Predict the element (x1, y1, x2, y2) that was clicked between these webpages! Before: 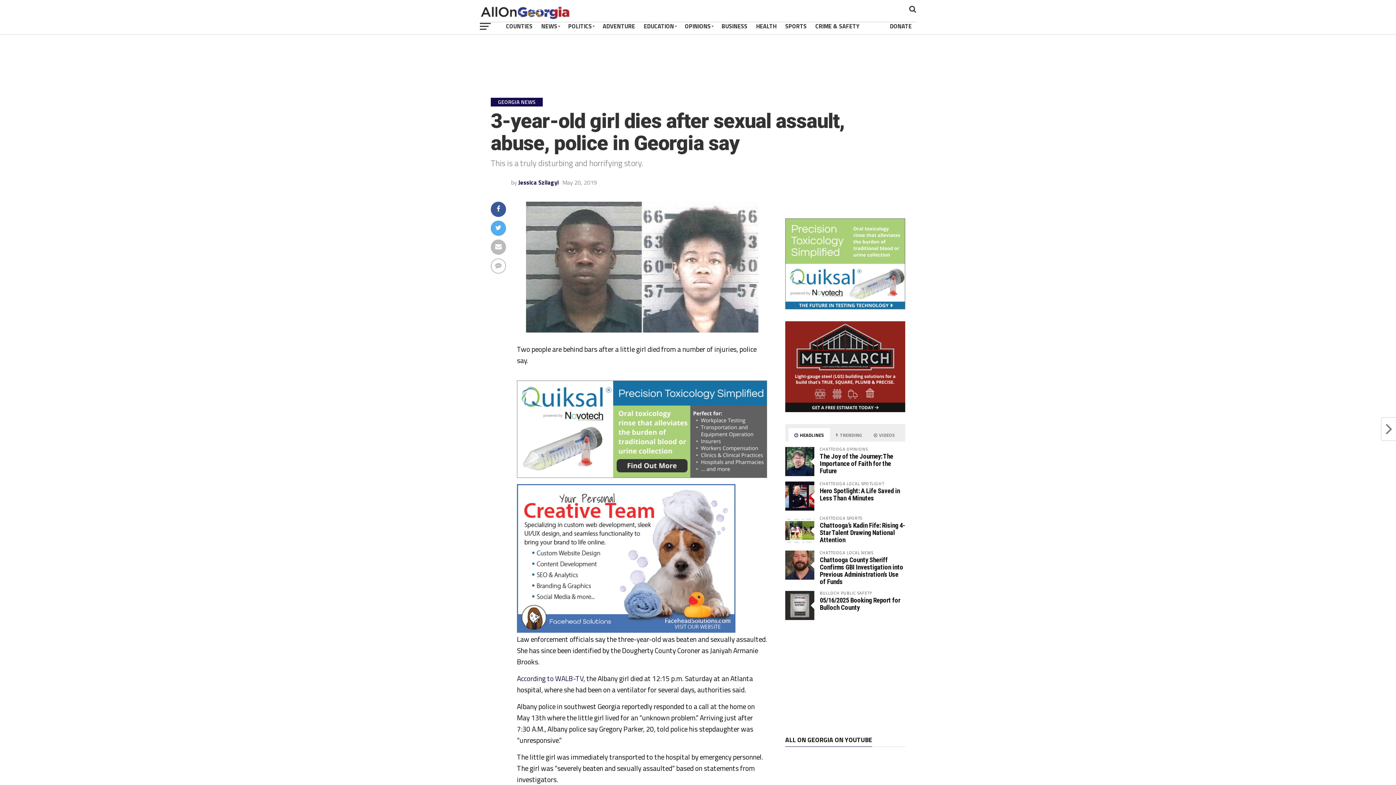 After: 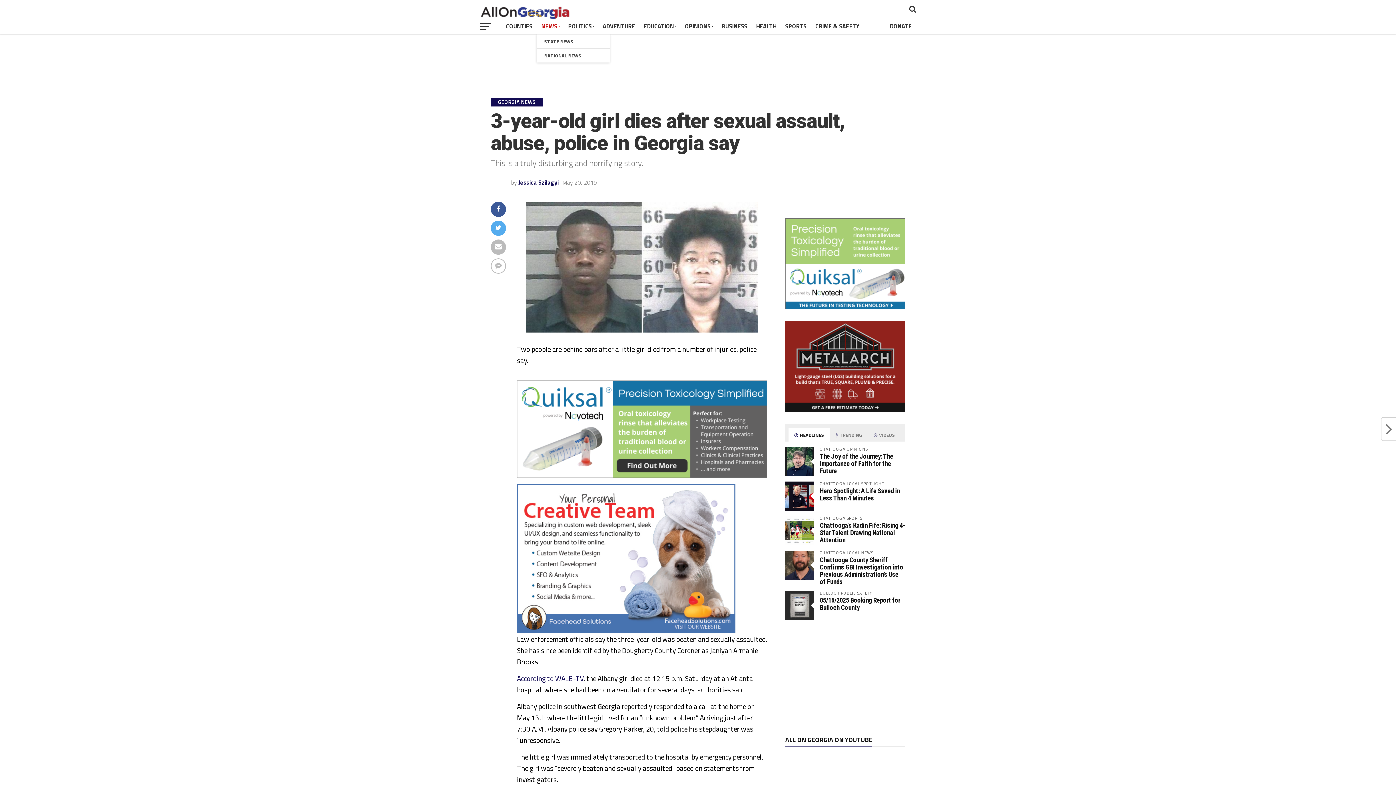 Action: bbox: (537, 18, 564, 34) label: NEWS